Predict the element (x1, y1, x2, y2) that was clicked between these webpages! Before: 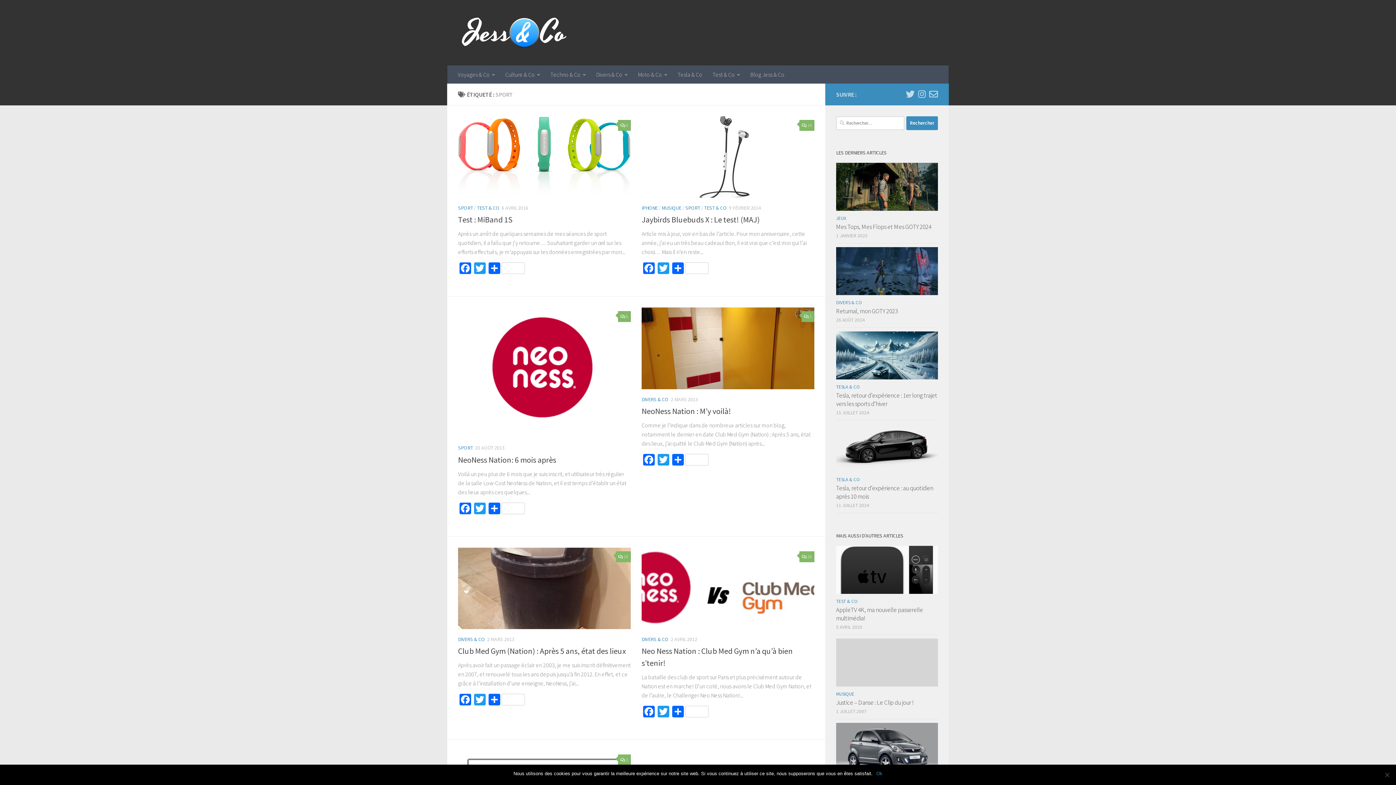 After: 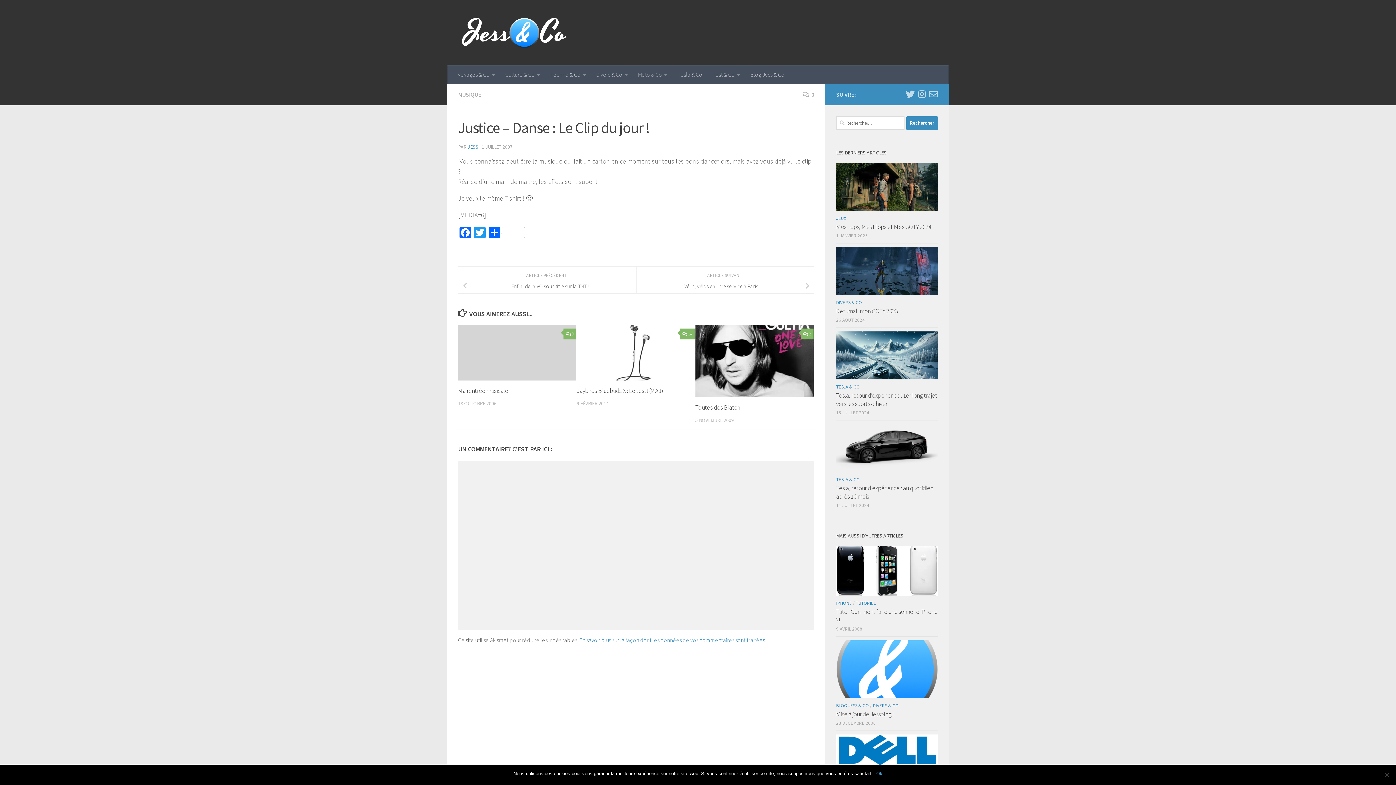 Action: bbox: (836, 638, 938, 686)